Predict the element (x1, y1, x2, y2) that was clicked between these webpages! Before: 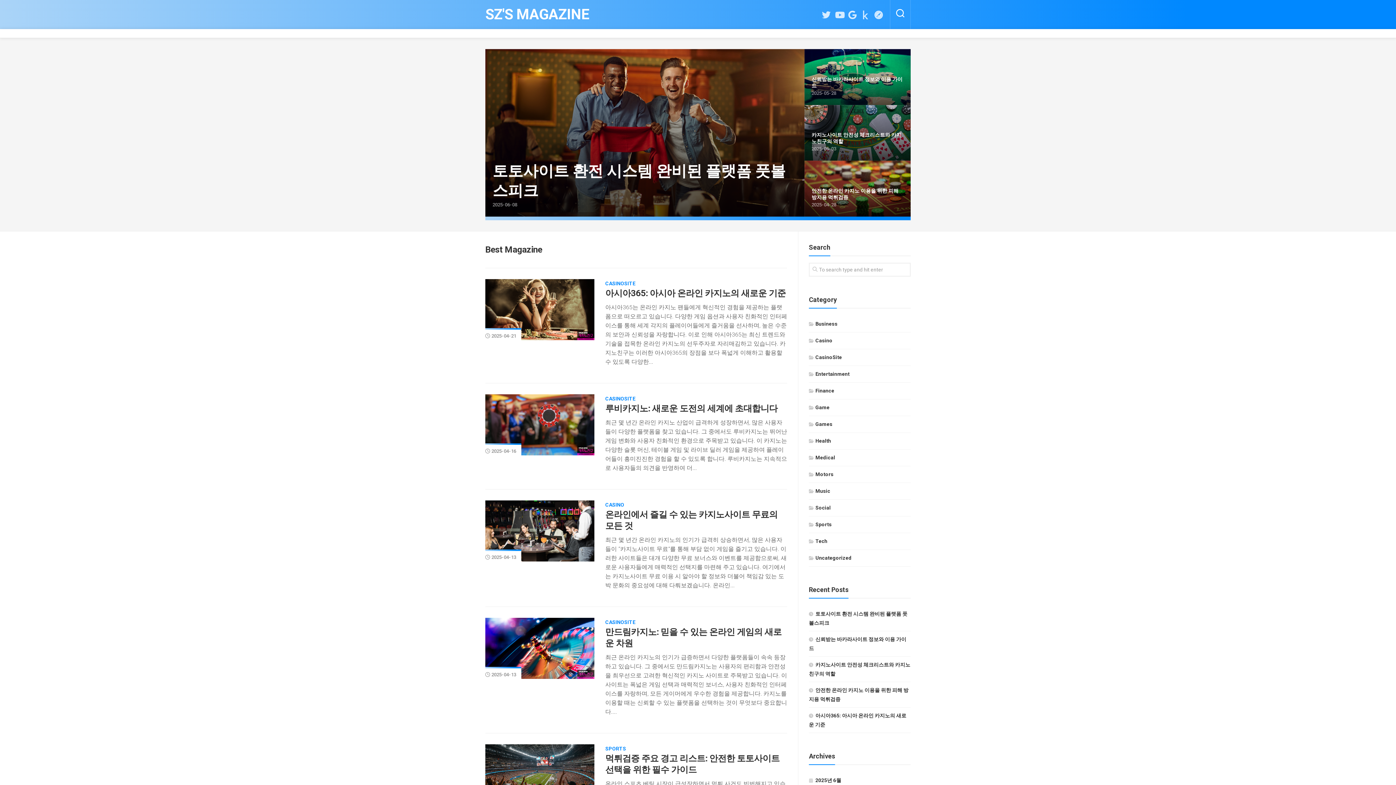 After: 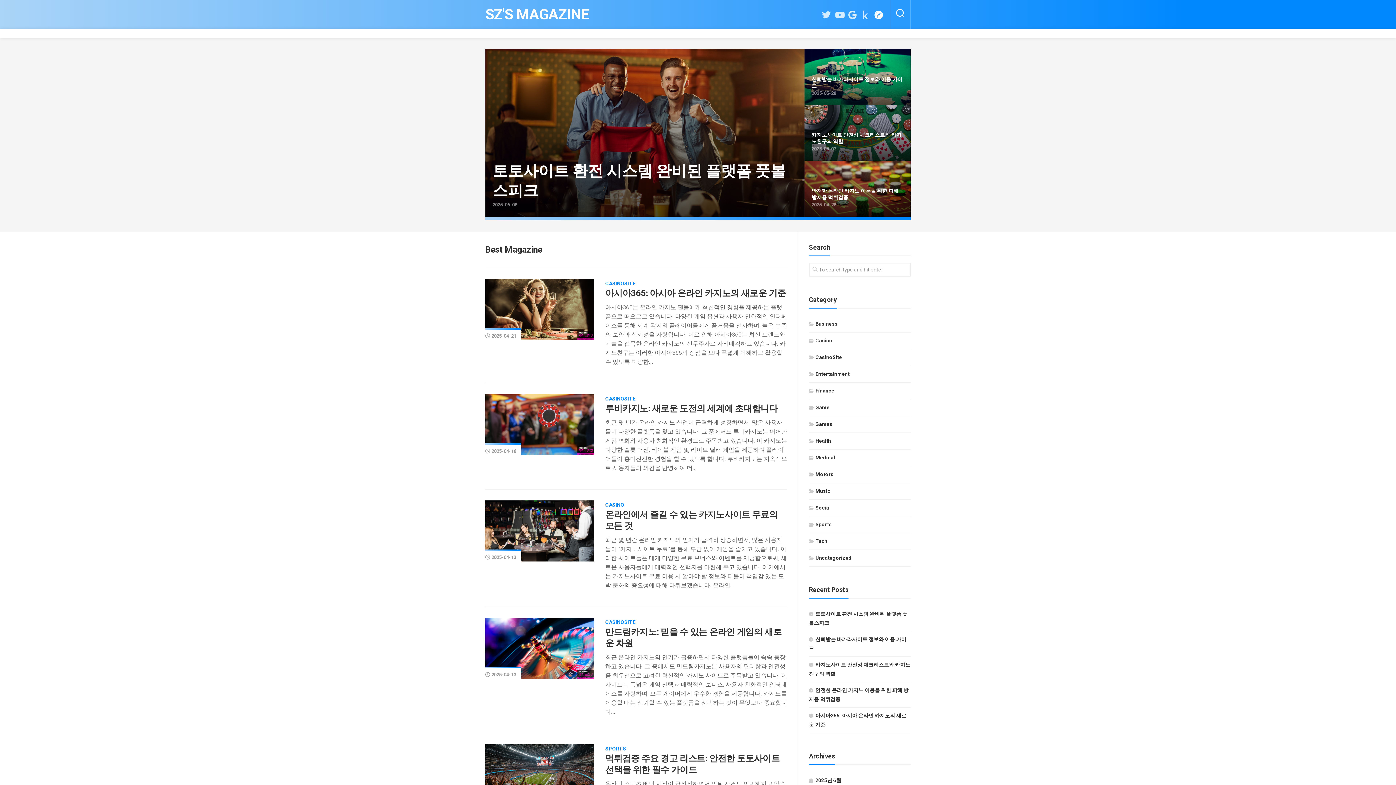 Action: bbox: (874, 10, 883, 19)